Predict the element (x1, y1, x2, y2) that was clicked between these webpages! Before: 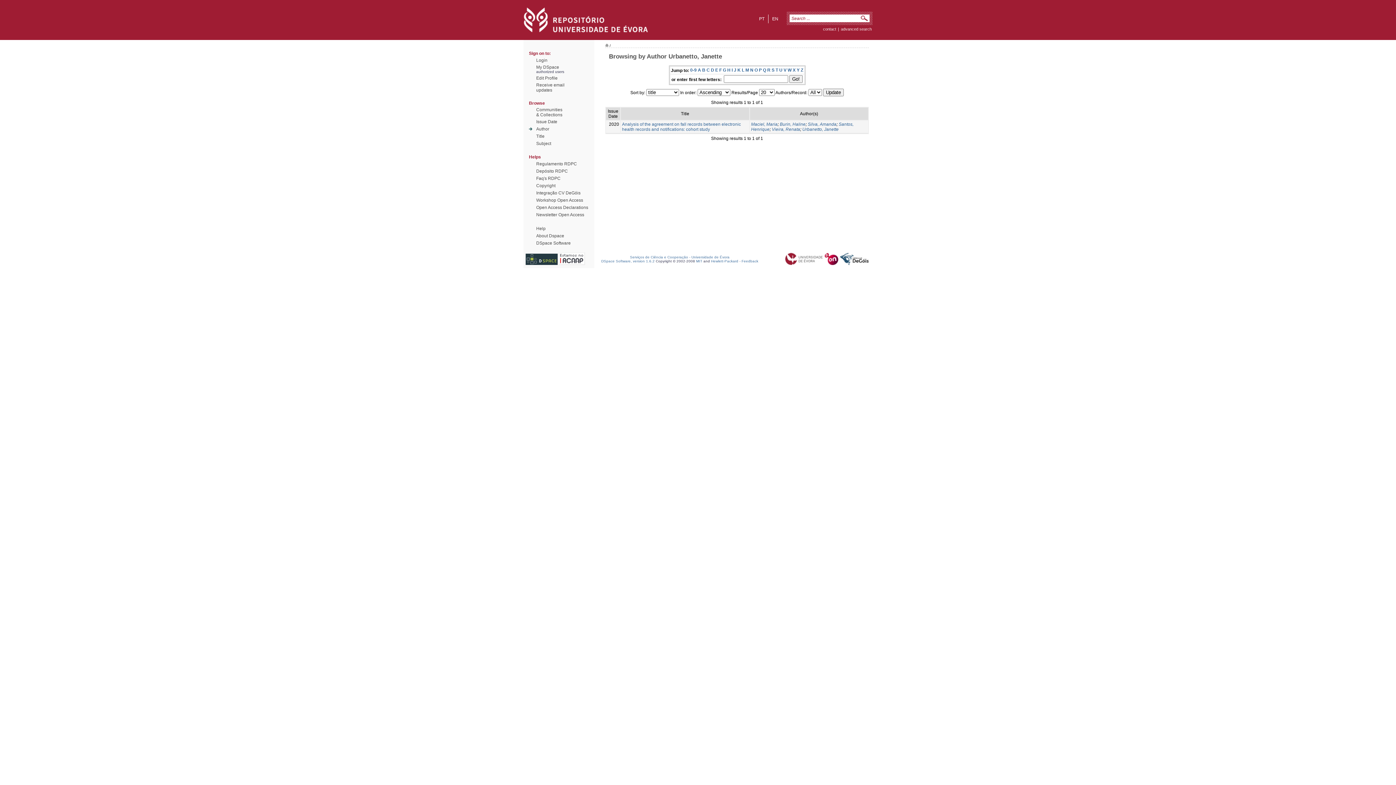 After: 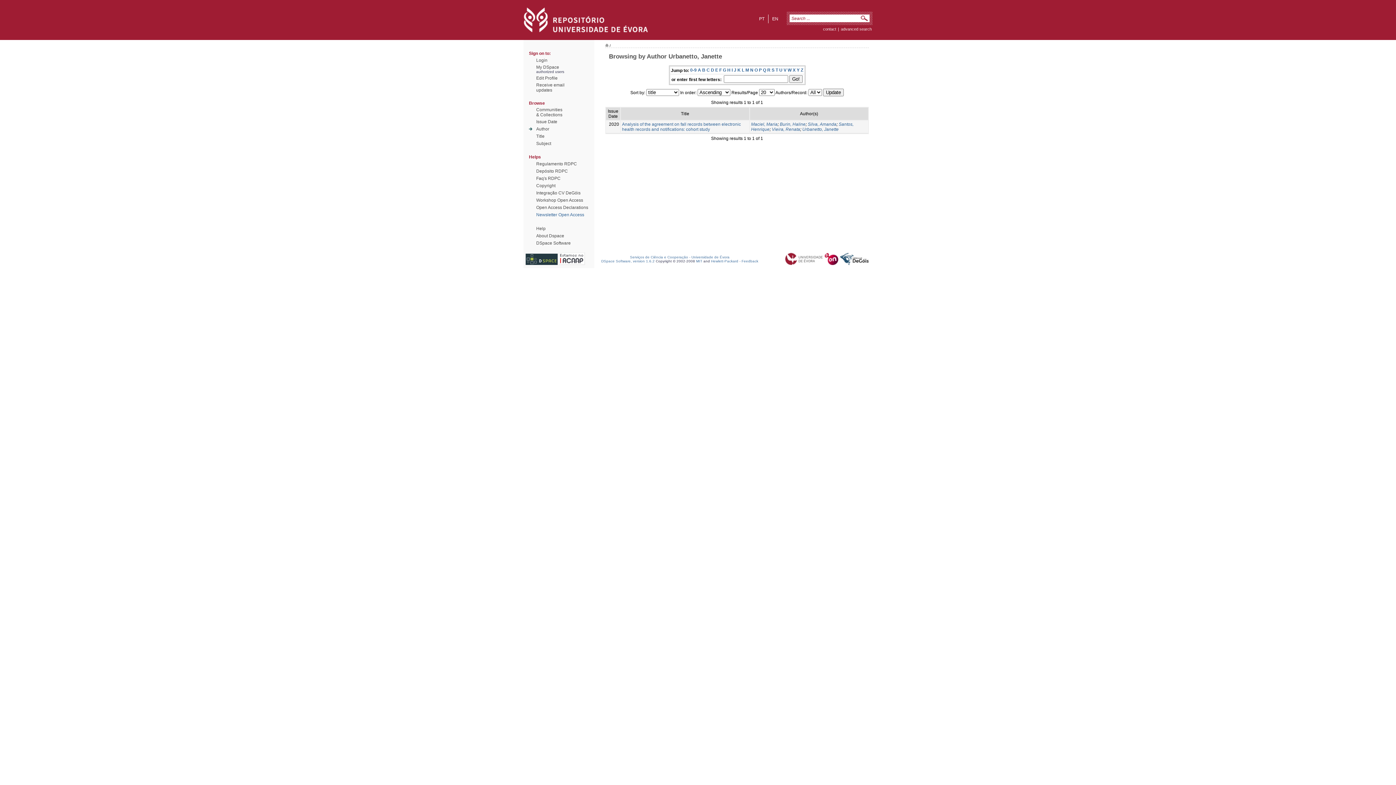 Action: label: Newsletter Open Access bbox: (536, 212, 584, 217)